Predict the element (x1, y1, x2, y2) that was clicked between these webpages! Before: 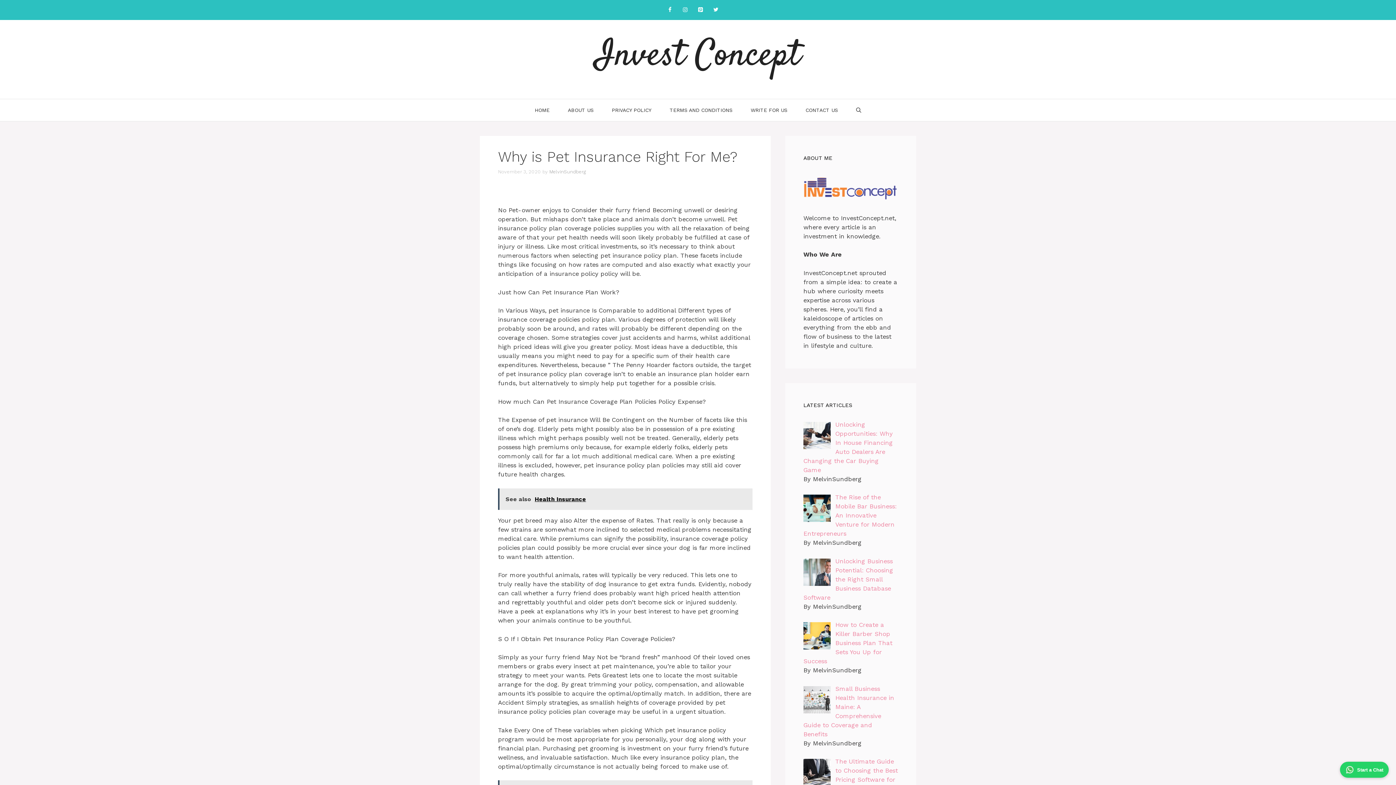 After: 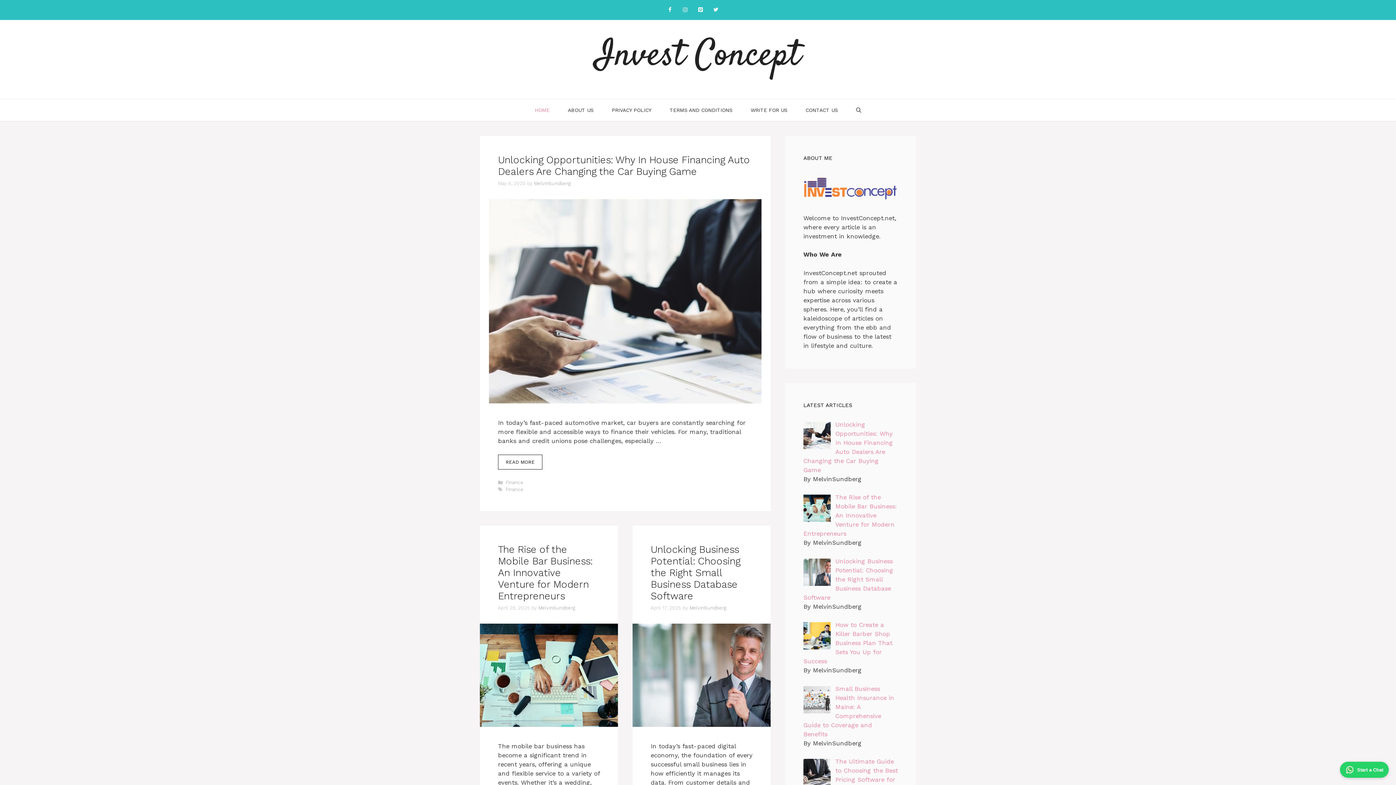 Action: bbox: (525, 99, 558, 121) label: HOME